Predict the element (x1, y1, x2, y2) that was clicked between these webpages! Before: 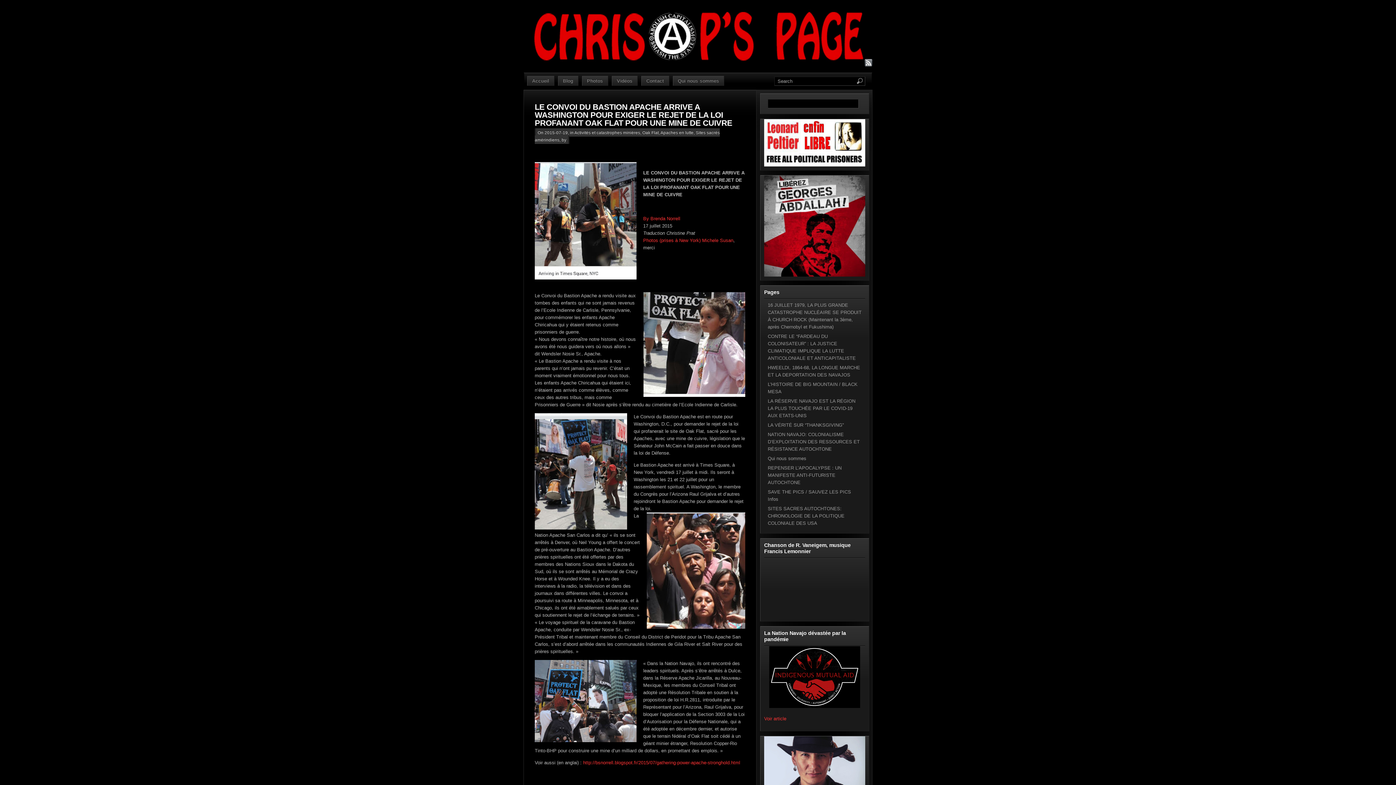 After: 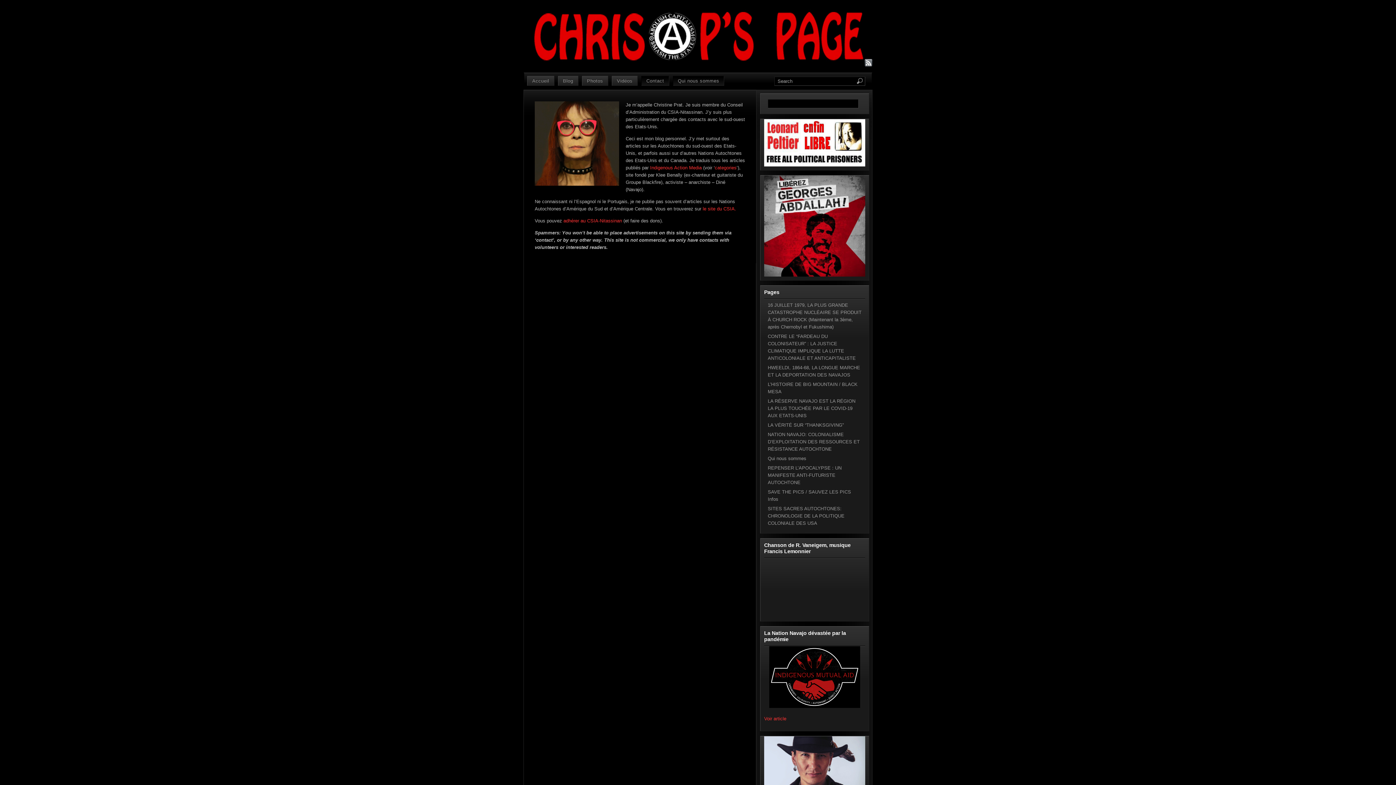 Action: bbox: (672, 76, 724, 85) label: Qui nous sommes